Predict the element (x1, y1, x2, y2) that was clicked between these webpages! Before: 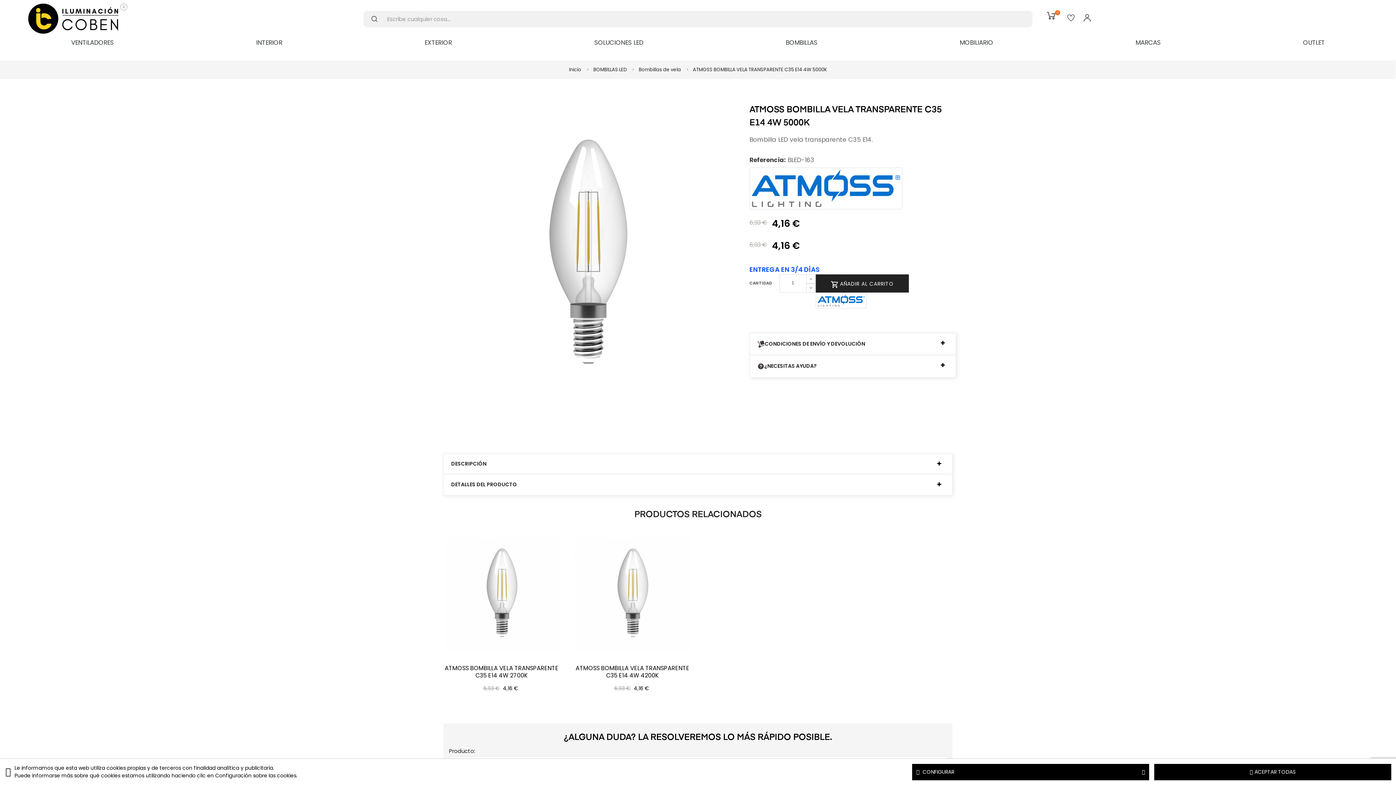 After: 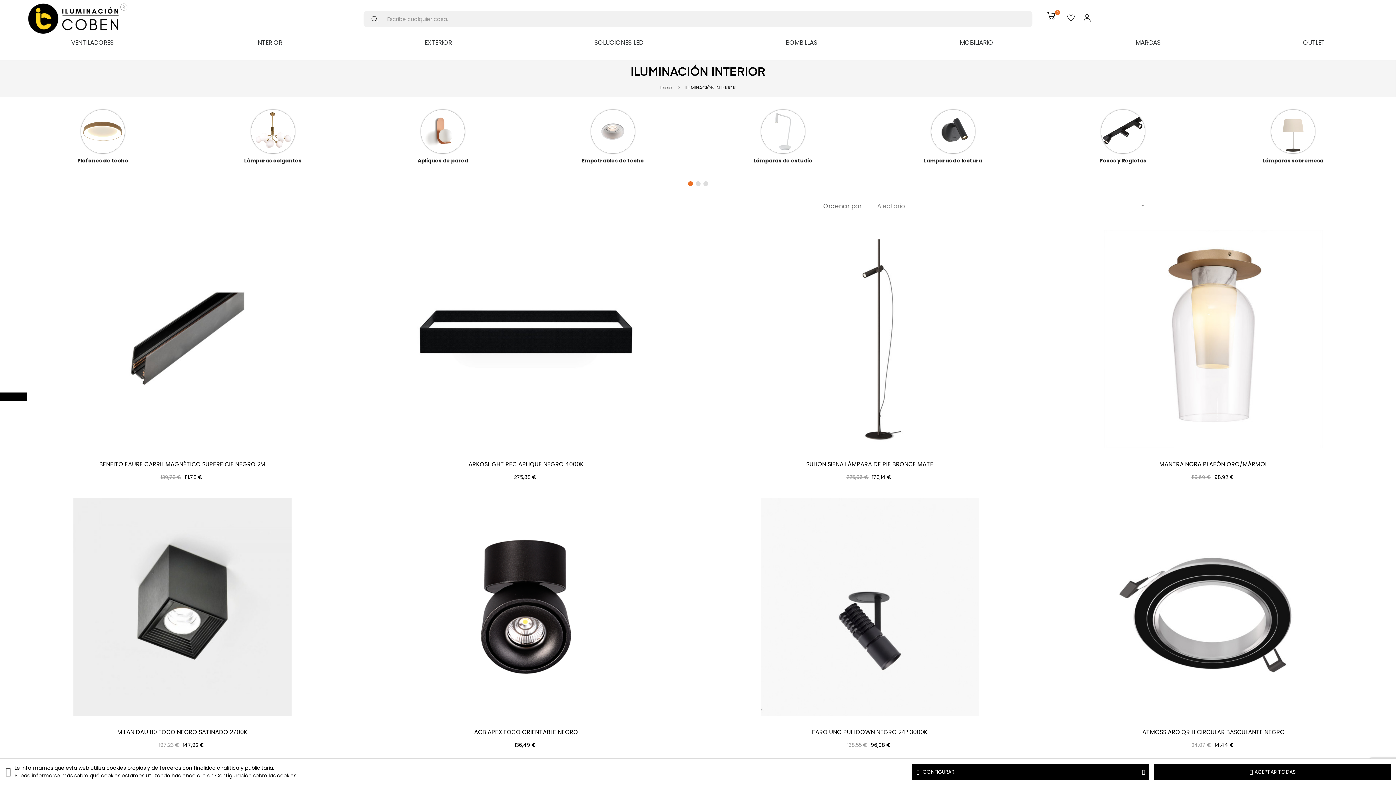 Action: label: INTERIOR bbox: (252, 36, 285, 49)